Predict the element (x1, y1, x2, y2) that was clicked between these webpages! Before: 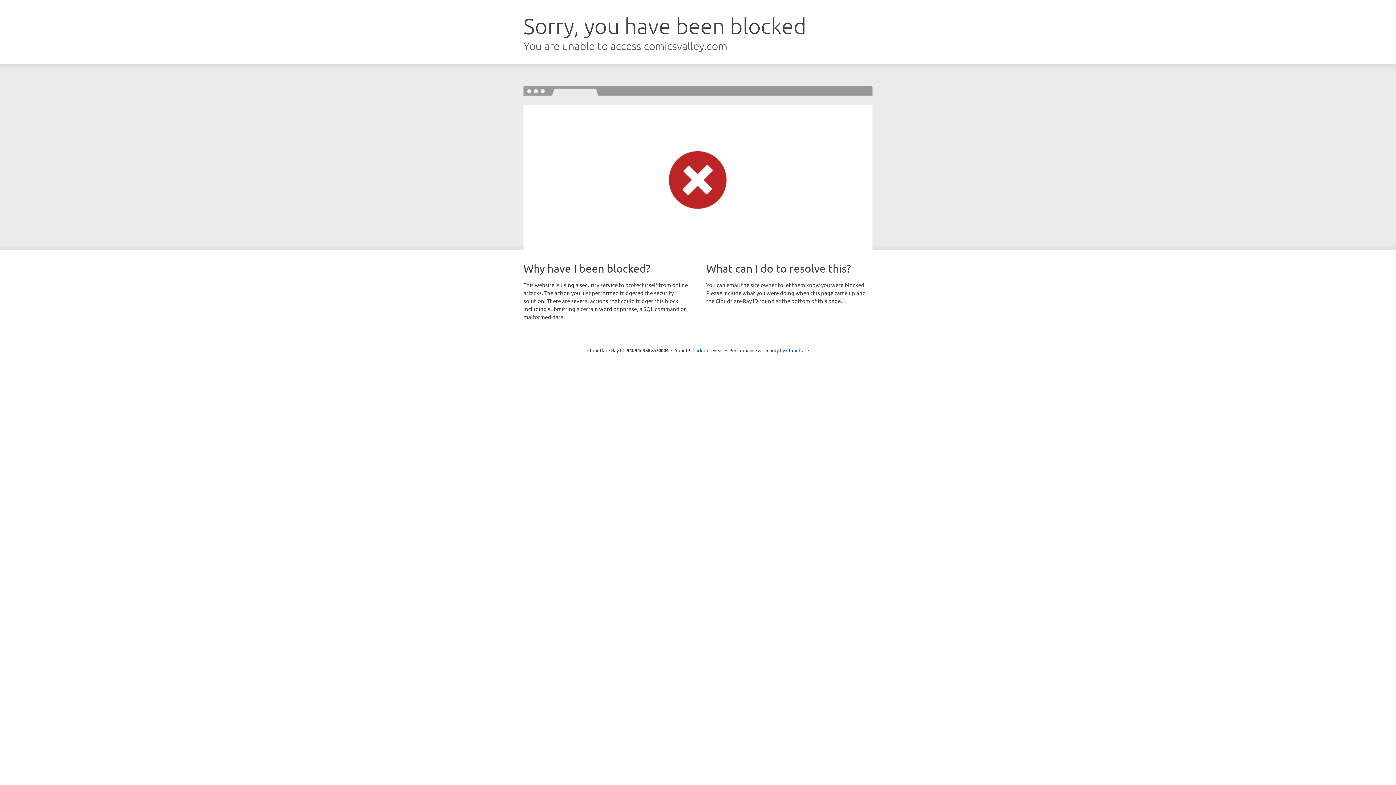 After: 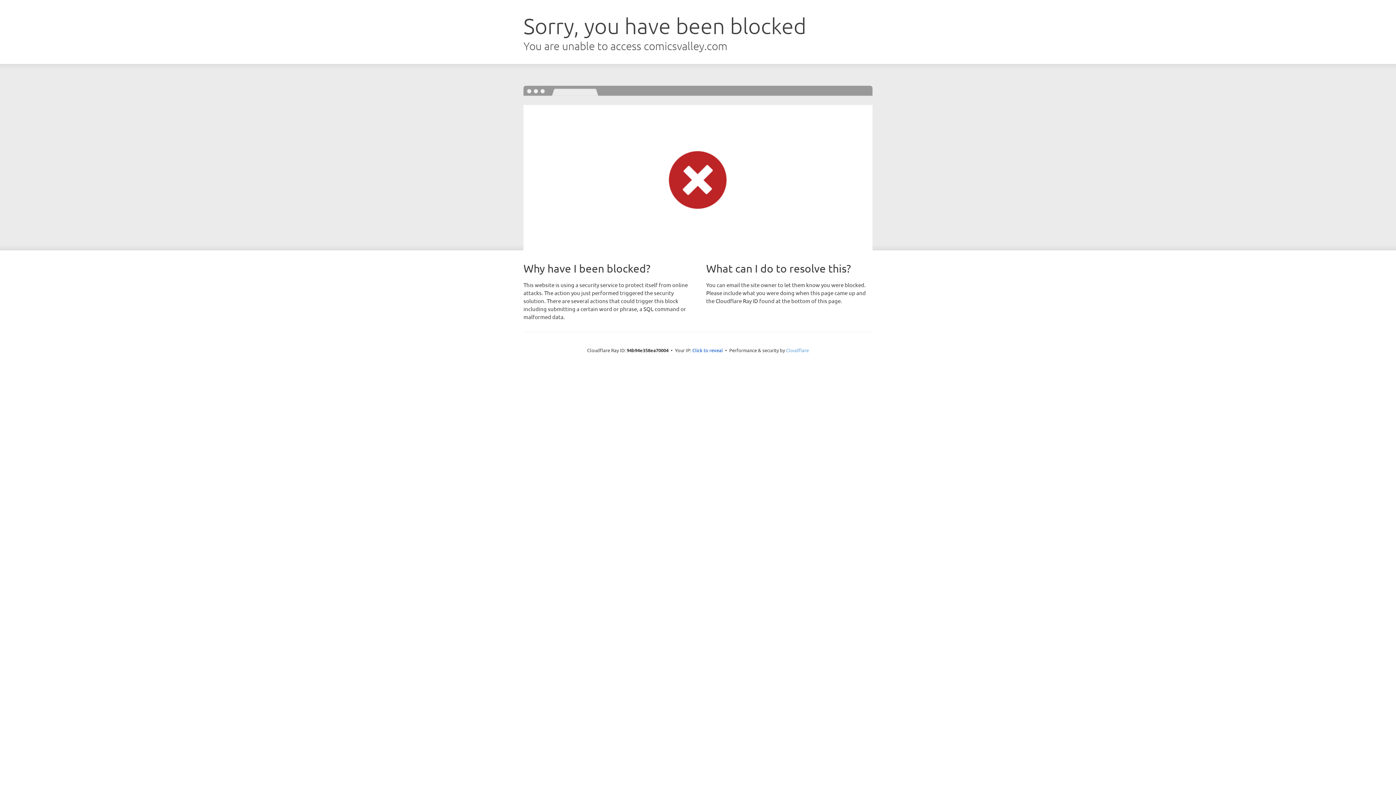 Action: bbox: (786, 347, 809, 353) label: Cloudflare